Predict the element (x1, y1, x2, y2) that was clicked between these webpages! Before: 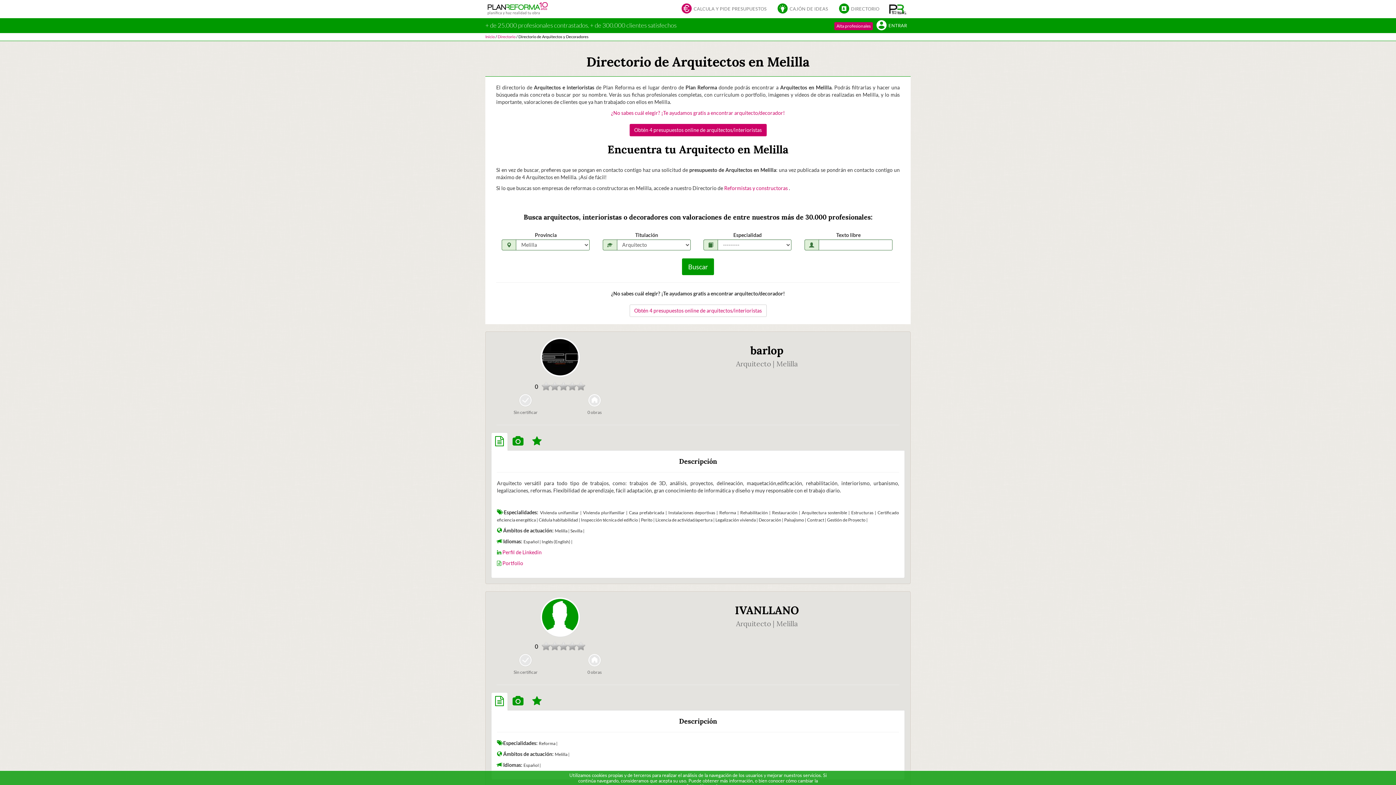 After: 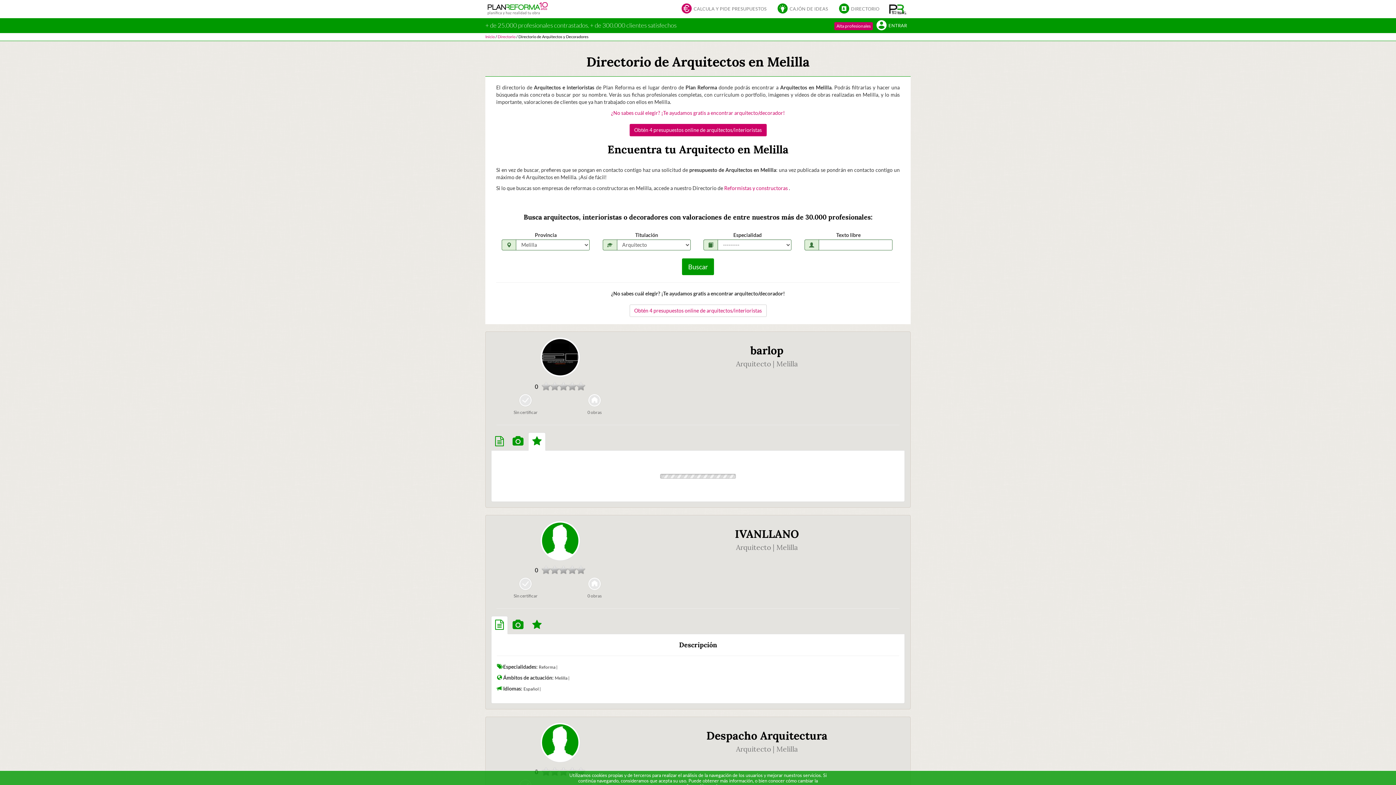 Action: bbox: (528, 432, 545, 450)